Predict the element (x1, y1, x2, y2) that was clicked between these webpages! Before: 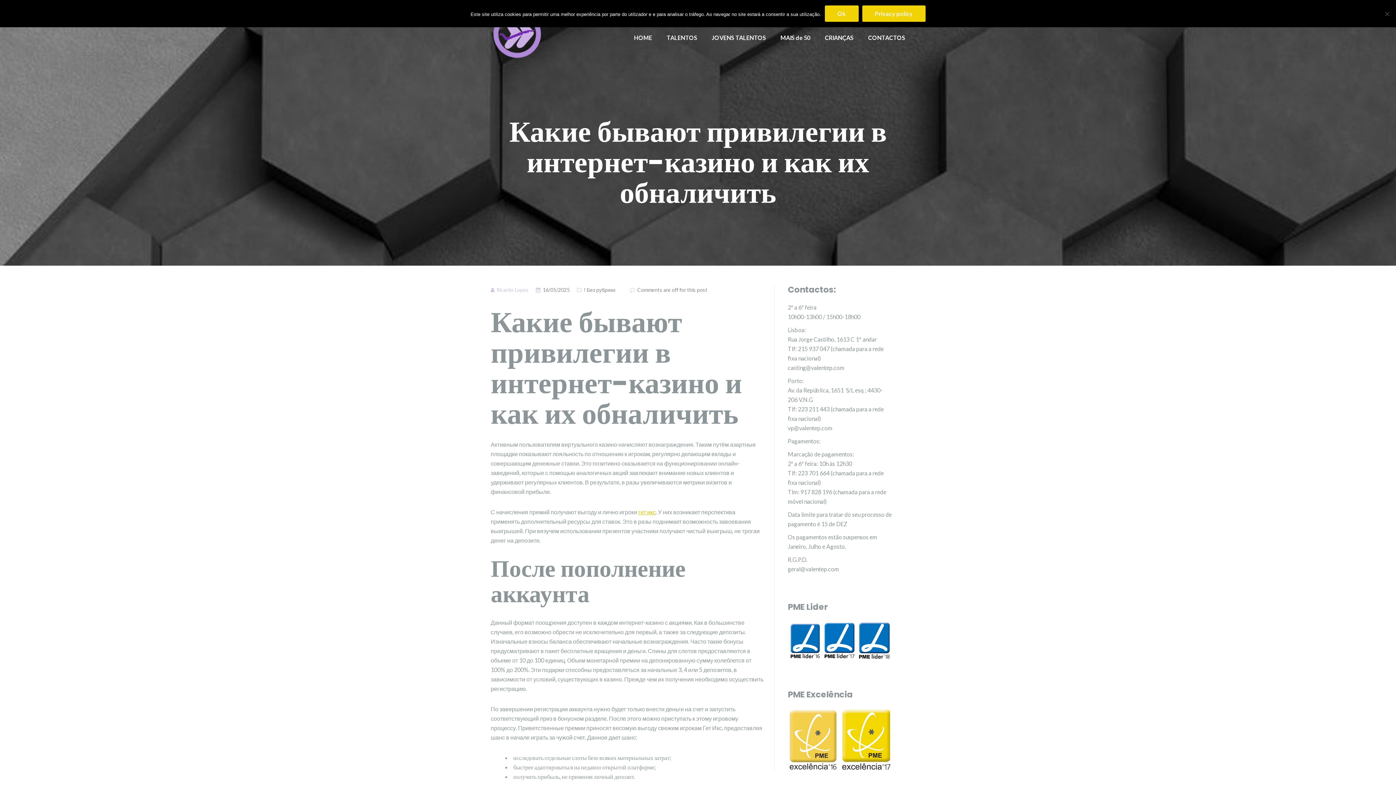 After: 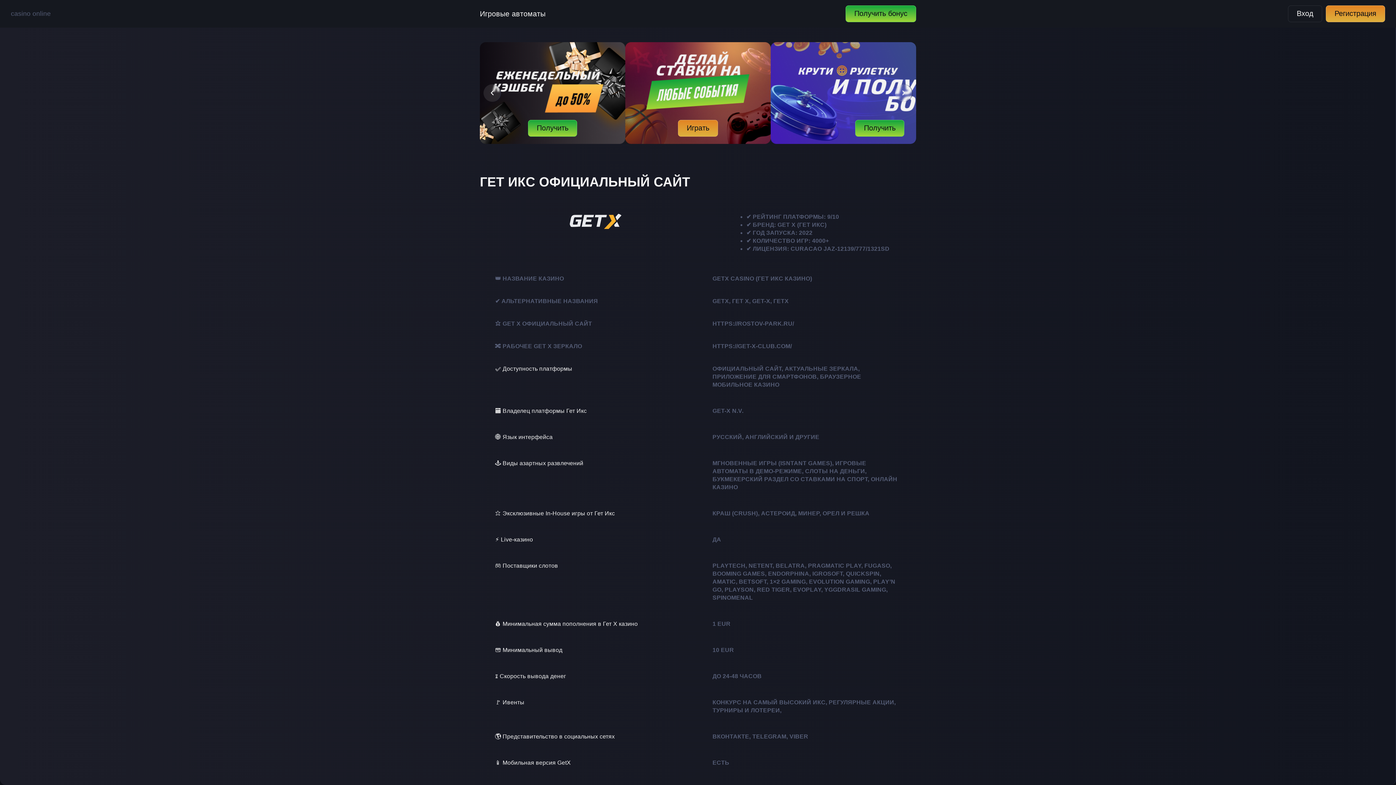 Action: bbox: (638, 508, 656, 515) label: гет икс